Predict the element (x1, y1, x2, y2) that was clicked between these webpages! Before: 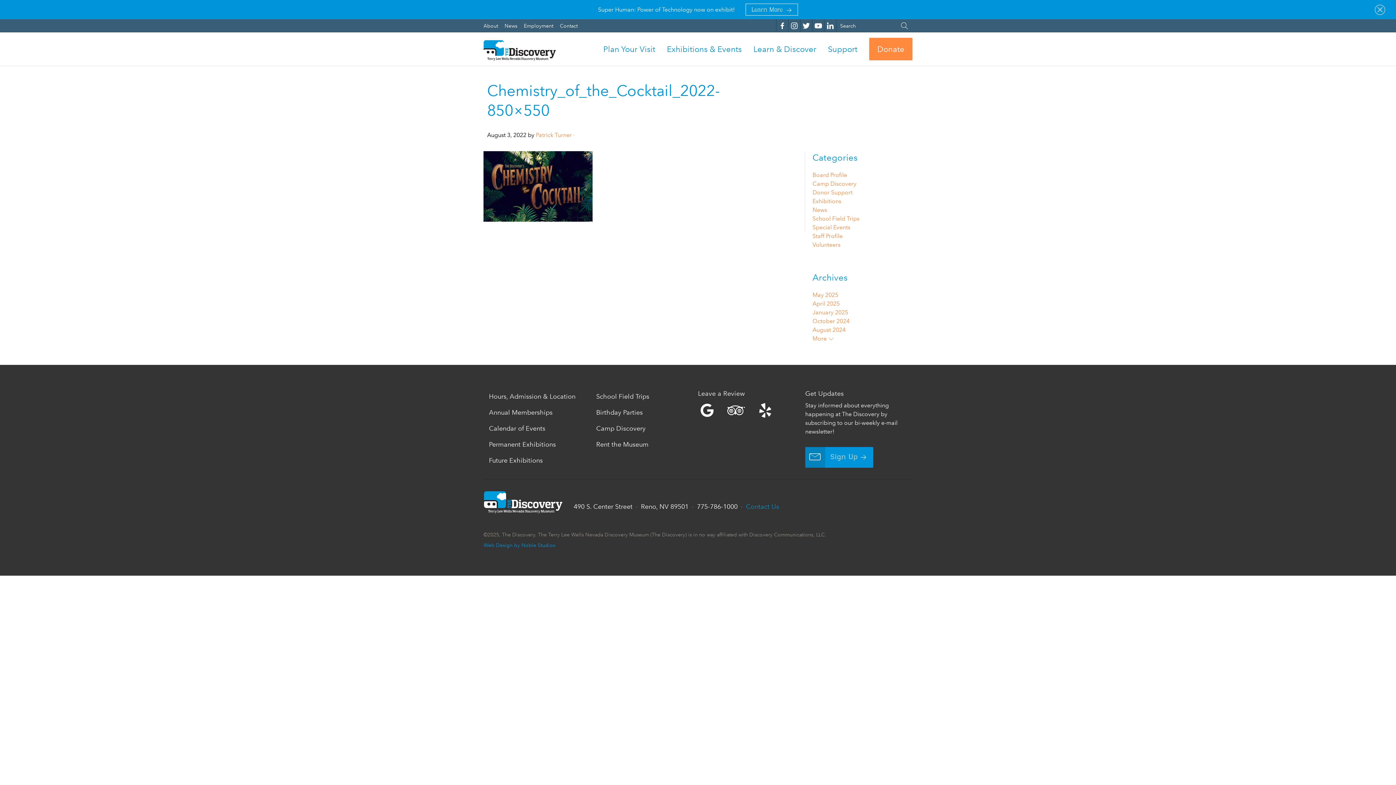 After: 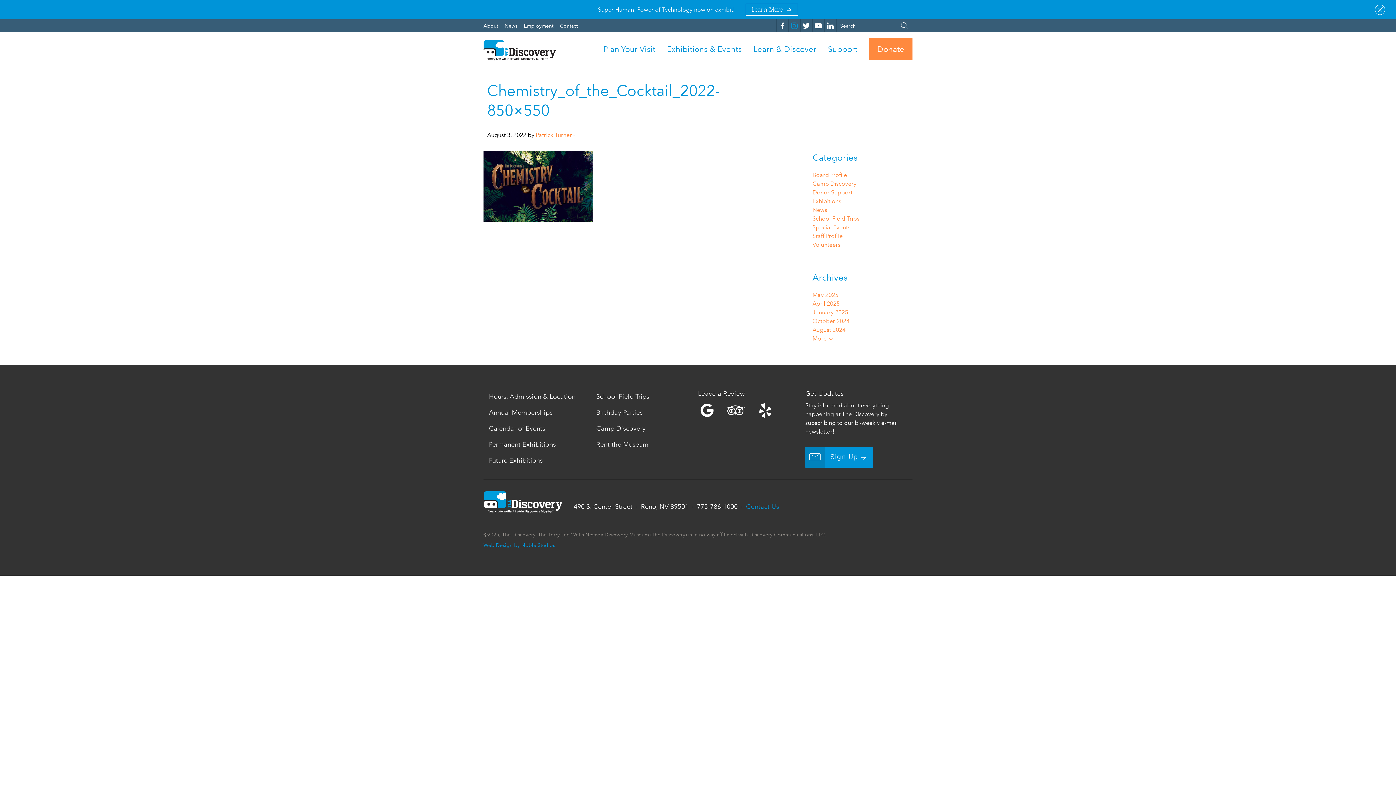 Action: bbox: (788, 19, 800, 32)